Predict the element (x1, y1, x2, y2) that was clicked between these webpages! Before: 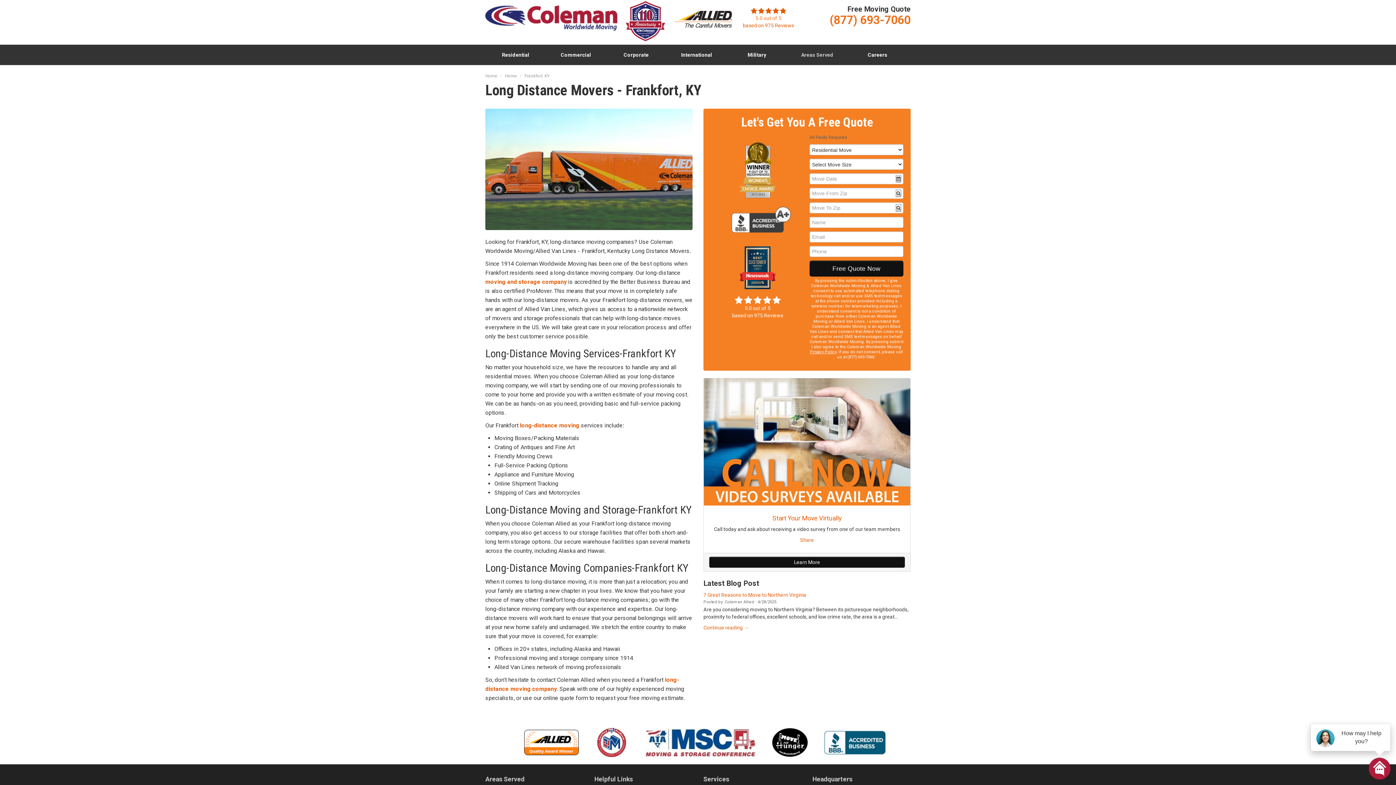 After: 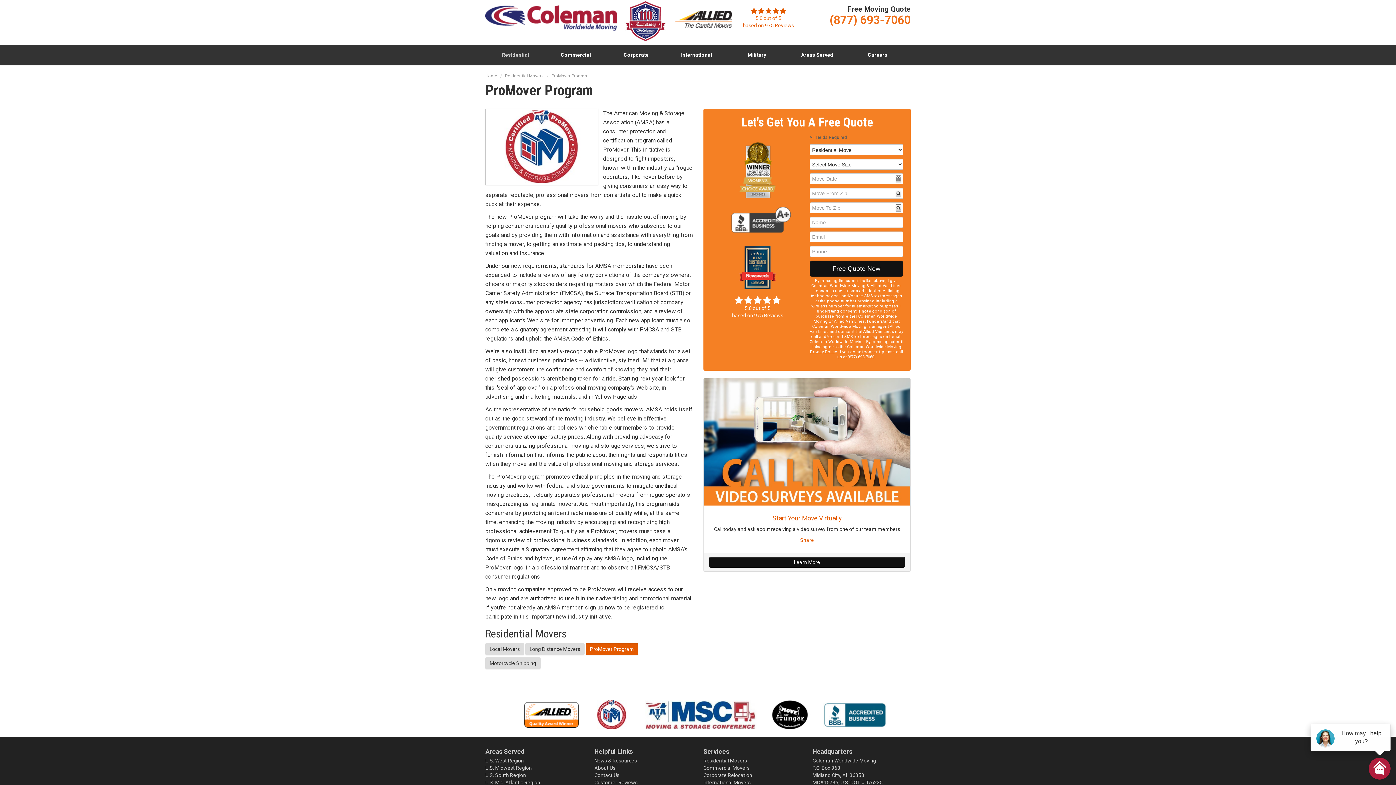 Action: label:   bbox: (579, 739, 644, 745)